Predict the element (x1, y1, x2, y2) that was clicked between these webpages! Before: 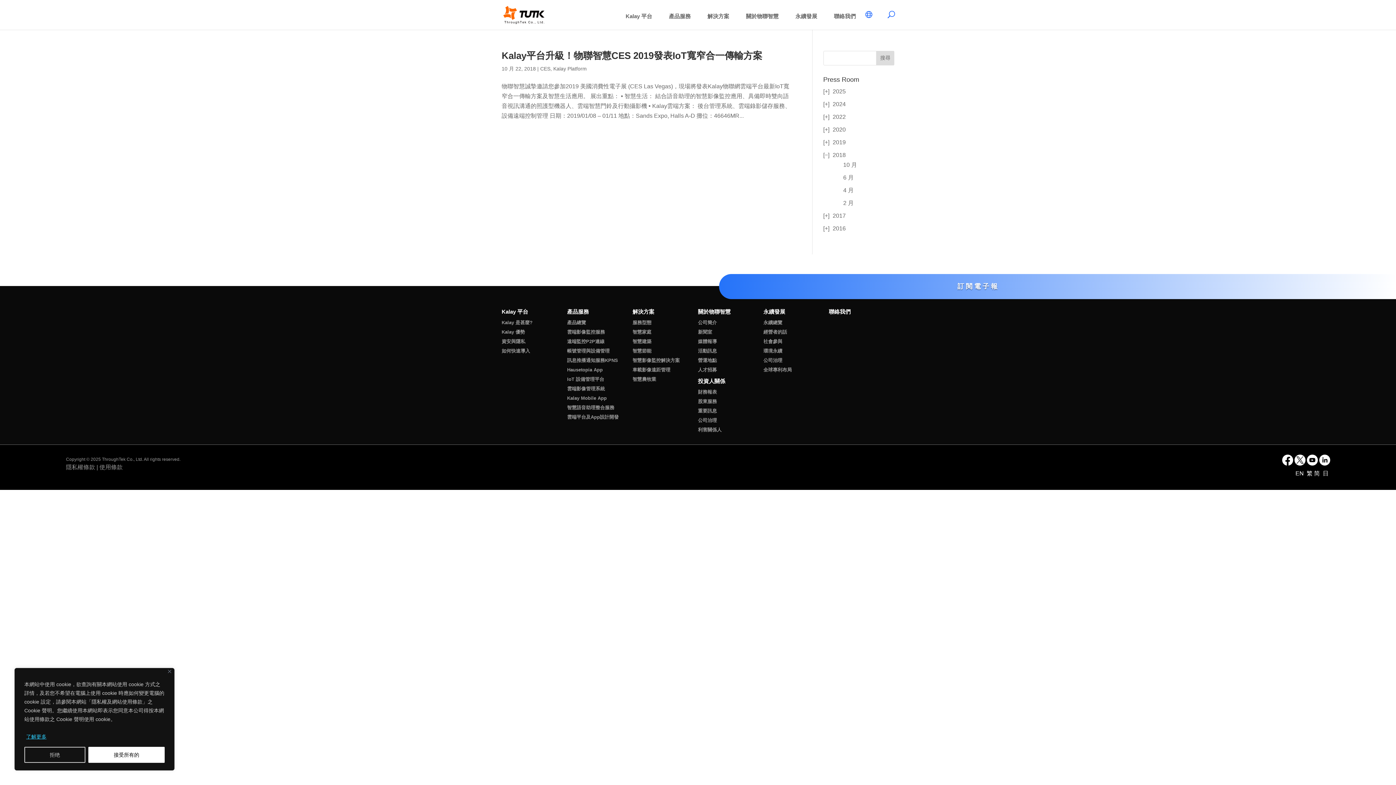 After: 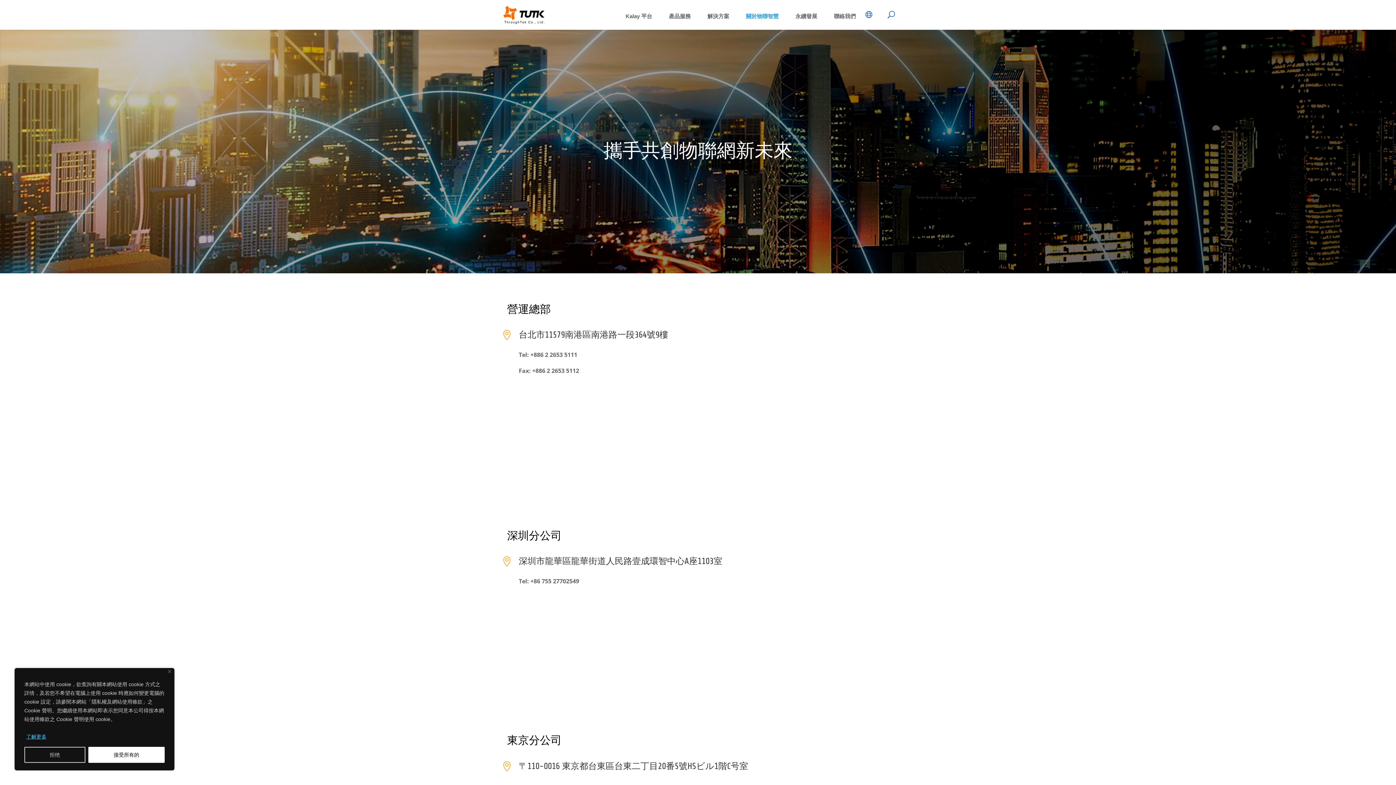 Action: label: 營運地點 bbox: (698, 357, 717, 363)